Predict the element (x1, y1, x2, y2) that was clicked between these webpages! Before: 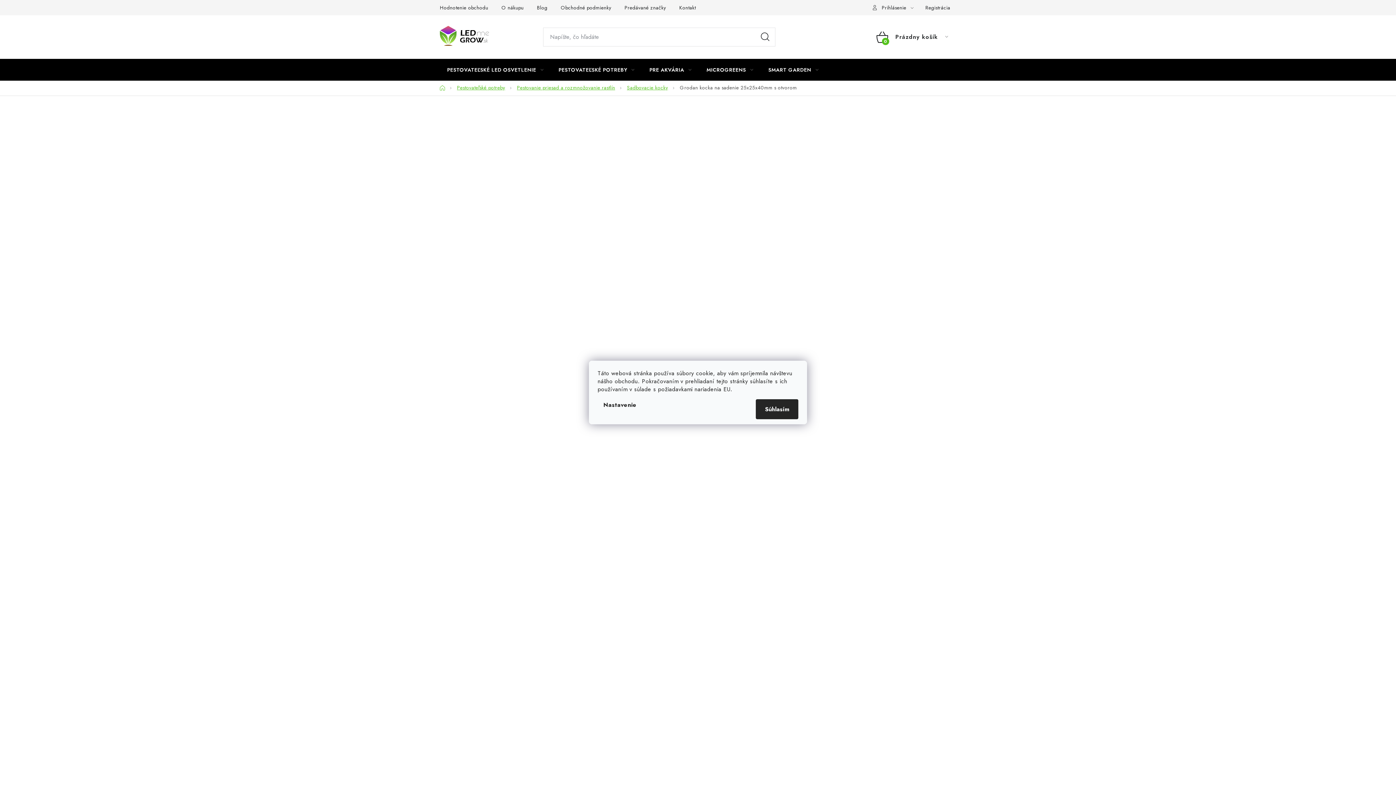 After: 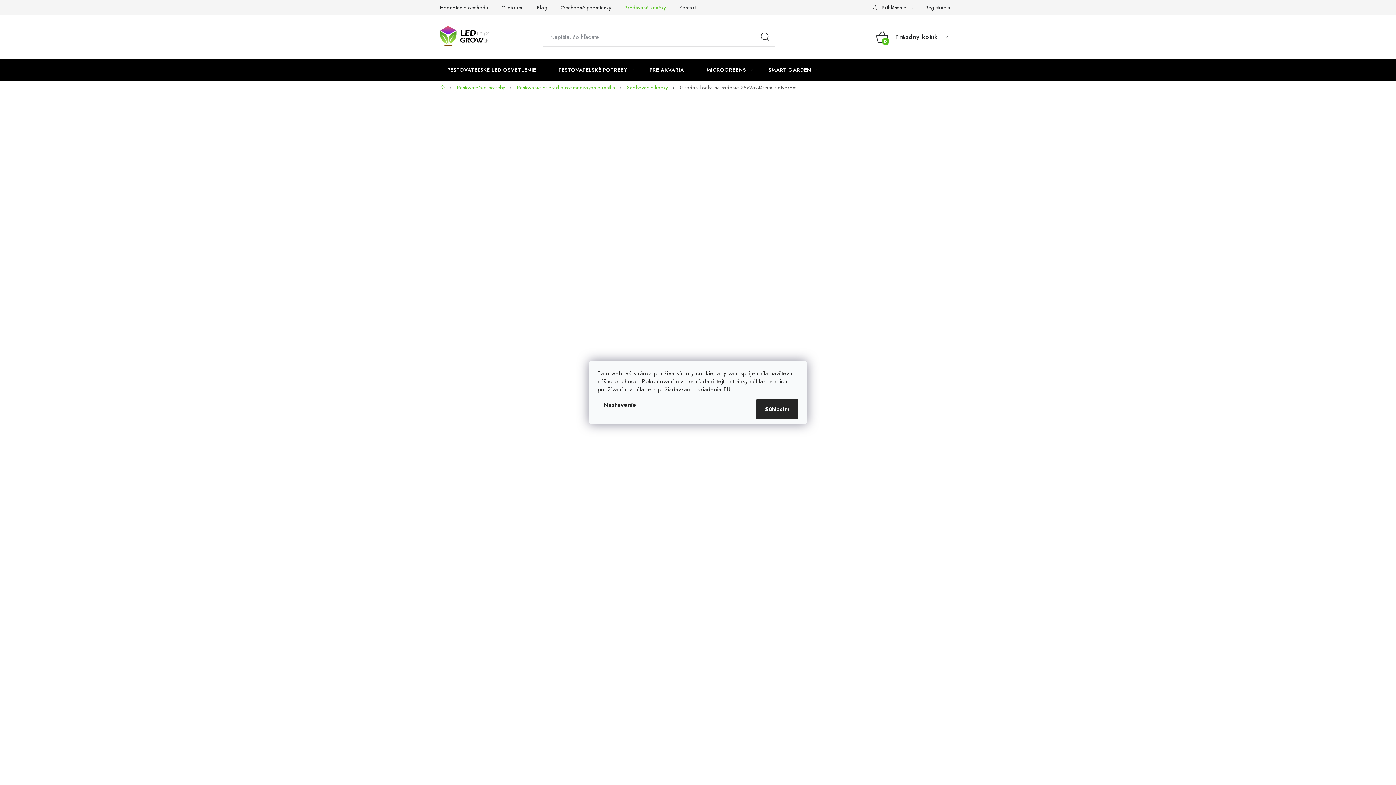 Action: label: Predávané značky bbox: (618, 0, 672, 15)